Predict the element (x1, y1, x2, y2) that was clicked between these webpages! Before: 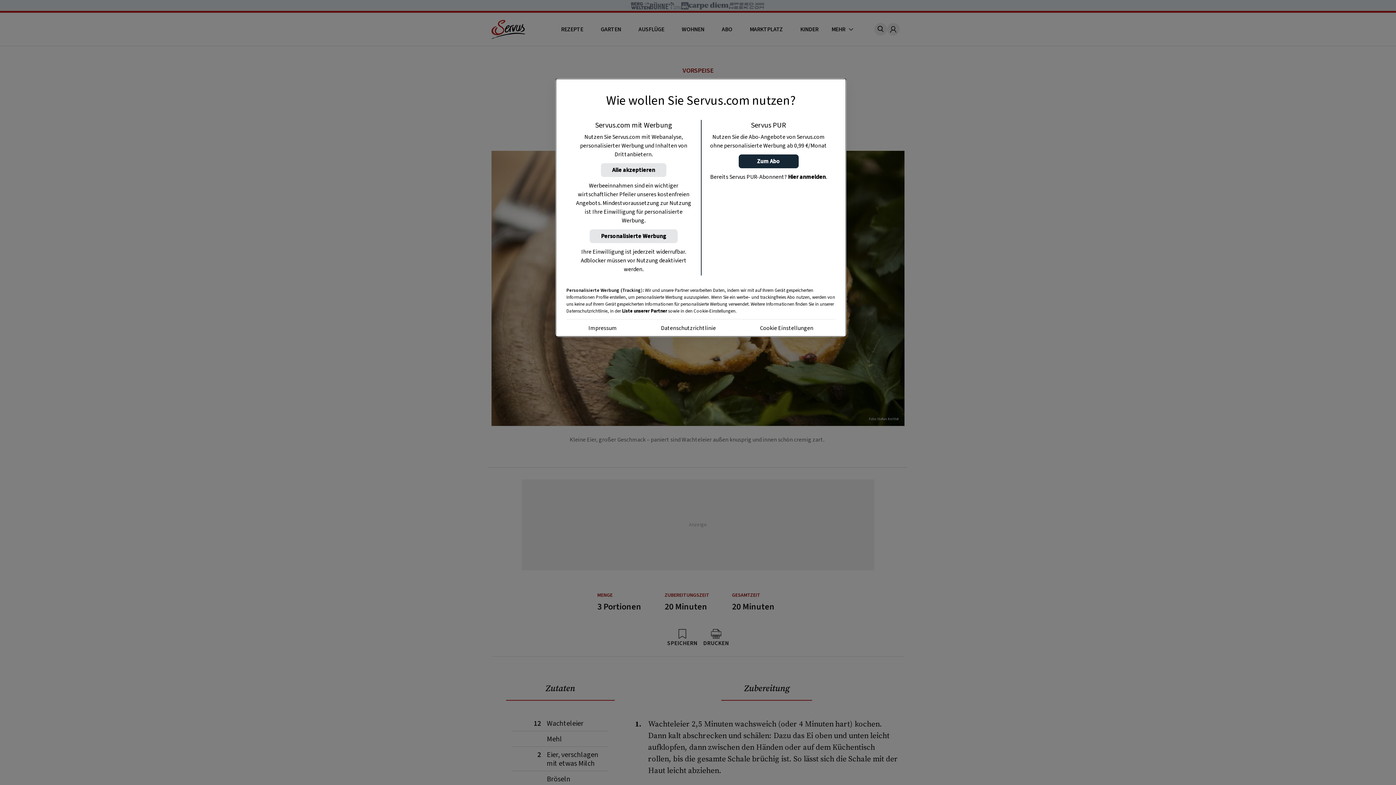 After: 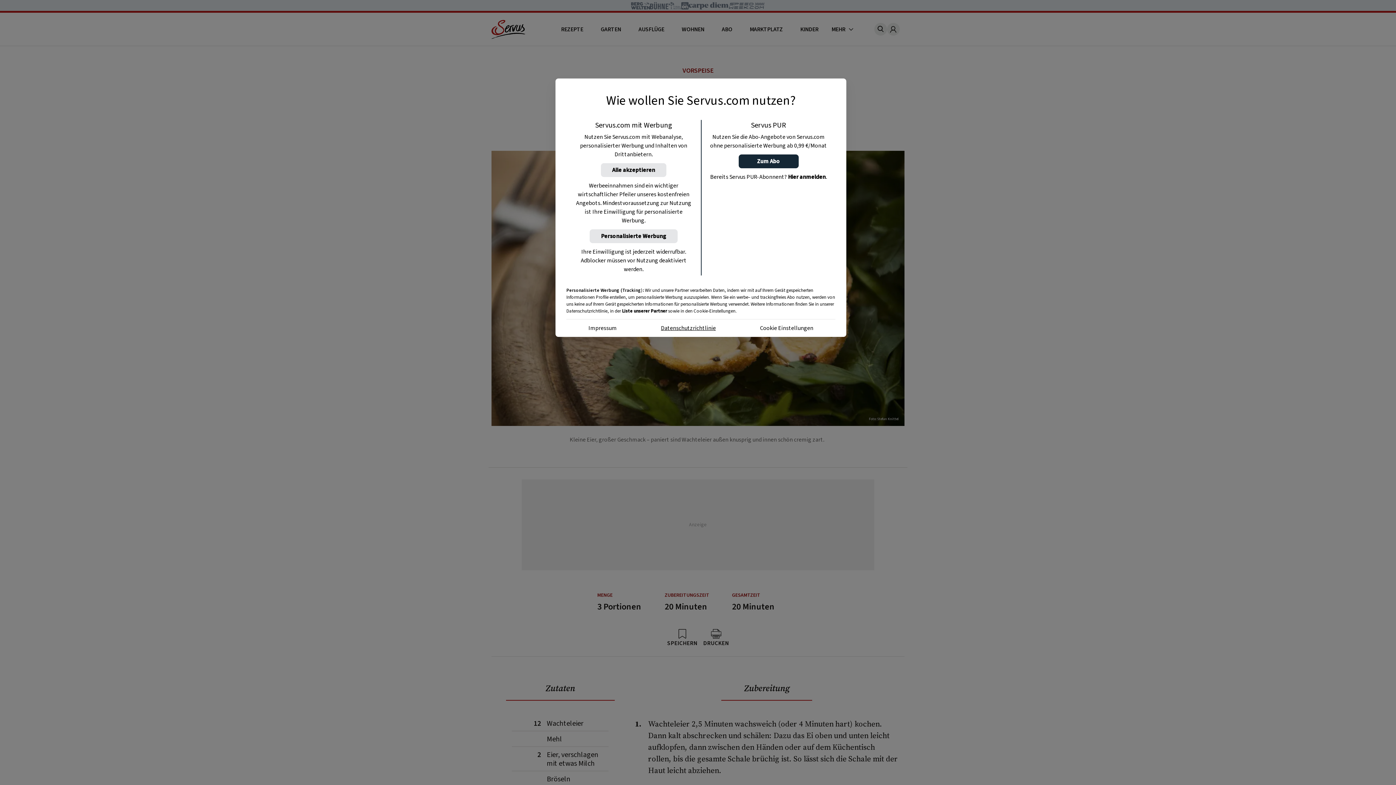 Action: label: Datenschutzrichtlinie bbox: (661, 324, 715, 332)